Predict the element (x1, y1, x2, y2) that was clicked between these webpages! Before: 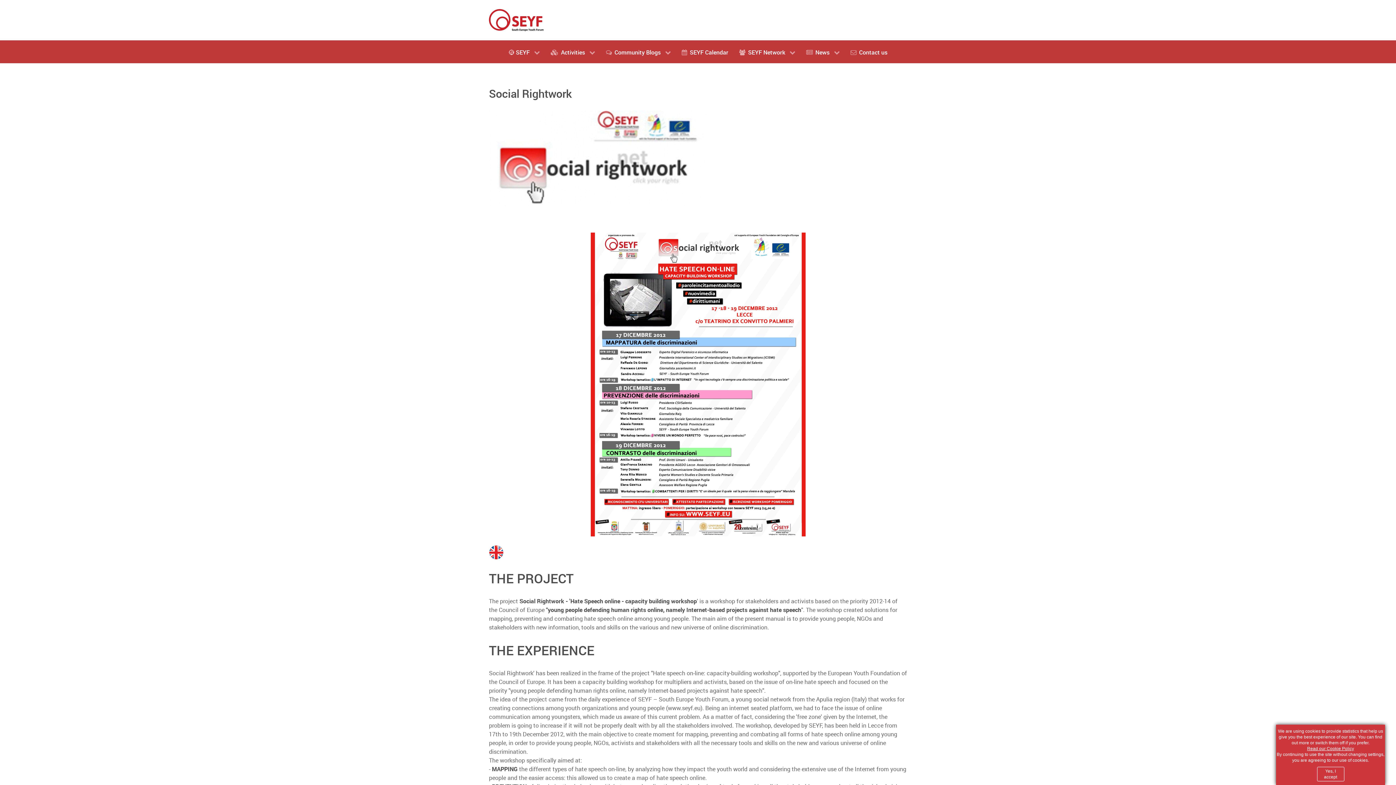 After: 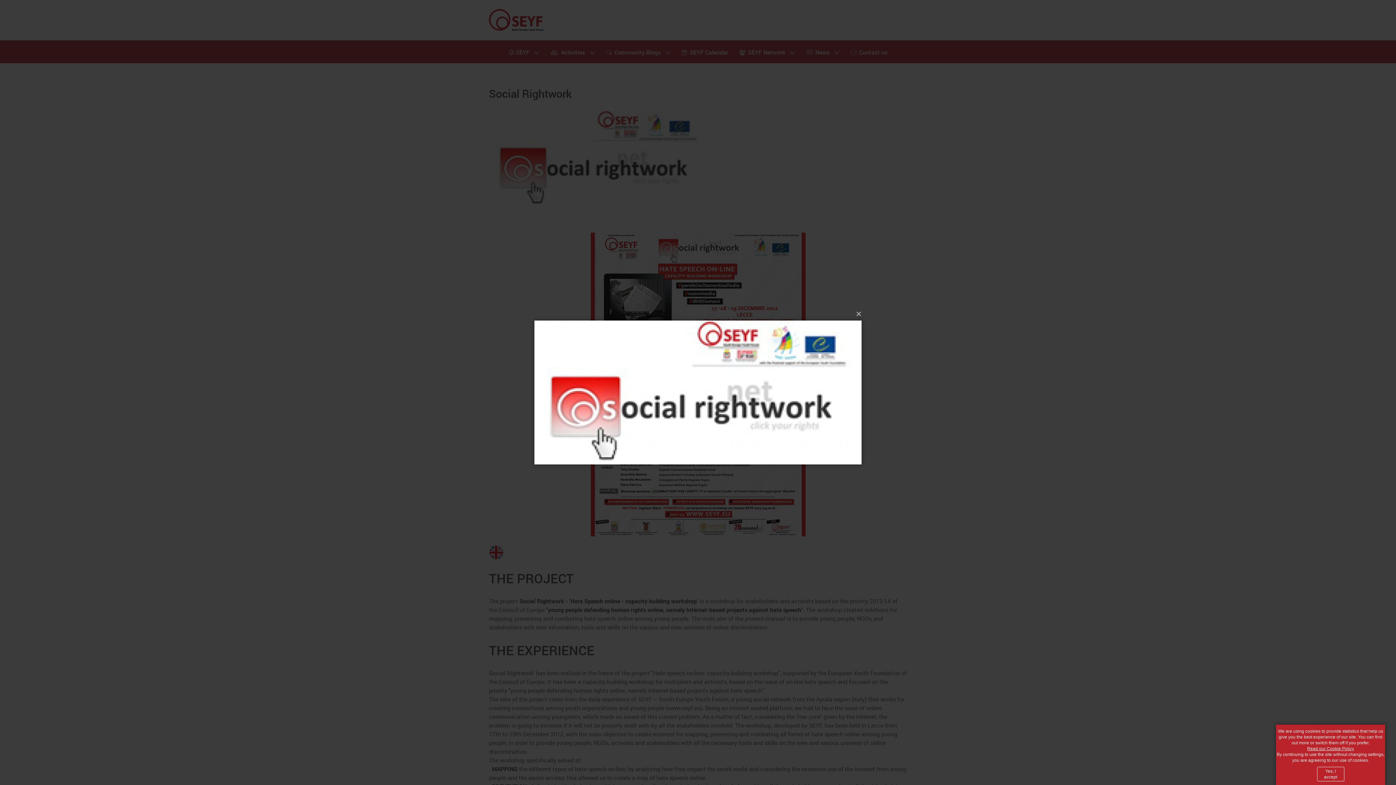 Action: bbox: (489, 153, 707, 161)